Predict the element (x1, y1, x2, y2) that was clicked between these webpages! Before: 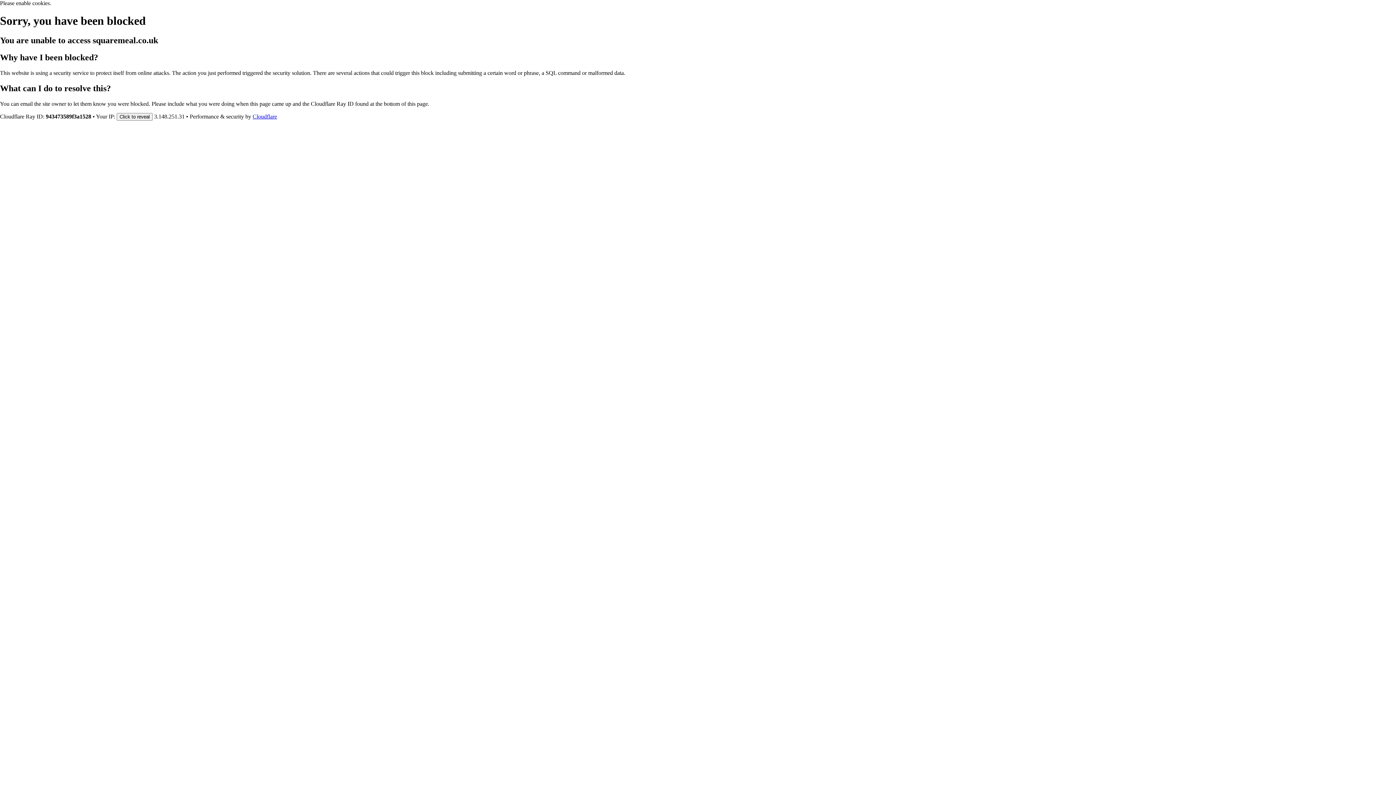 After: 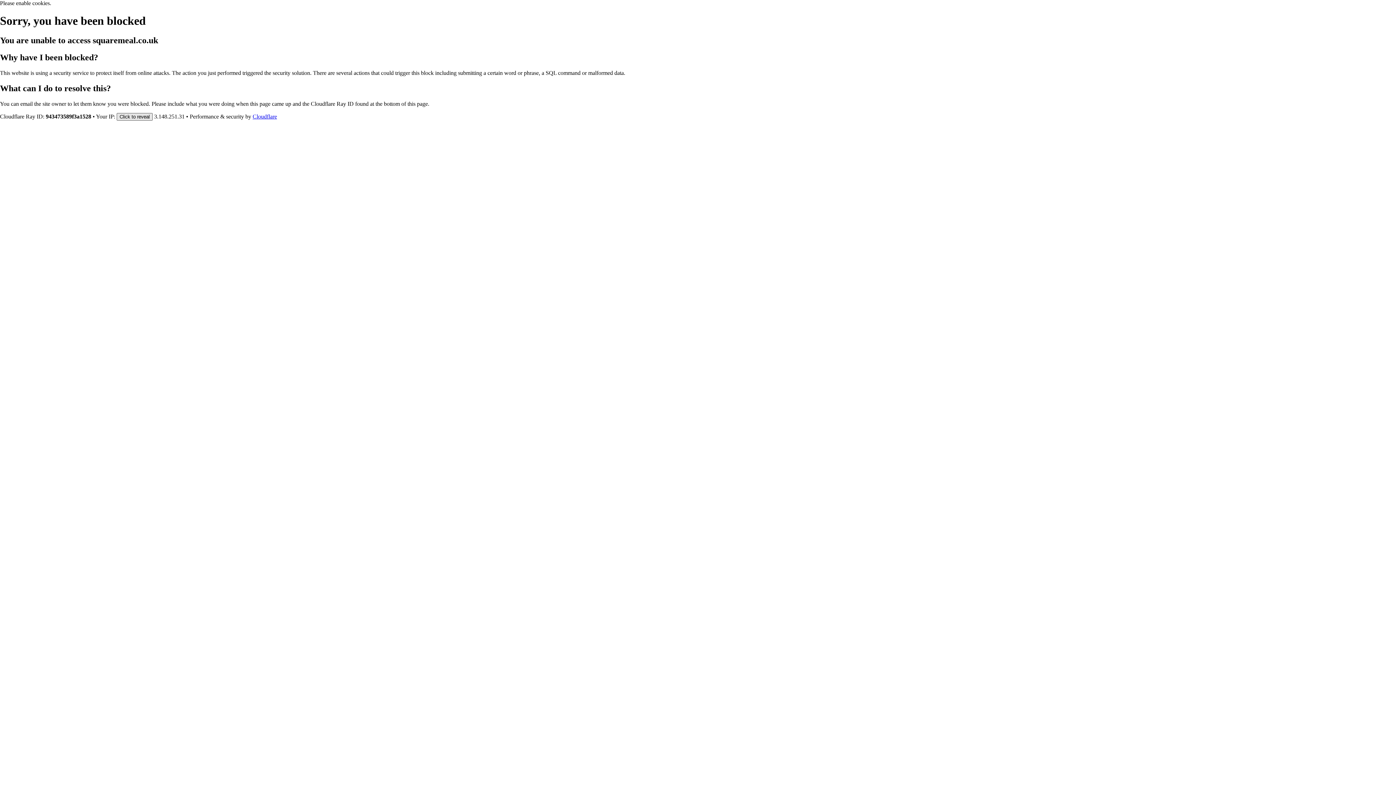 Action: bbox: (116, 112, 152, 120) label: Click to reveal